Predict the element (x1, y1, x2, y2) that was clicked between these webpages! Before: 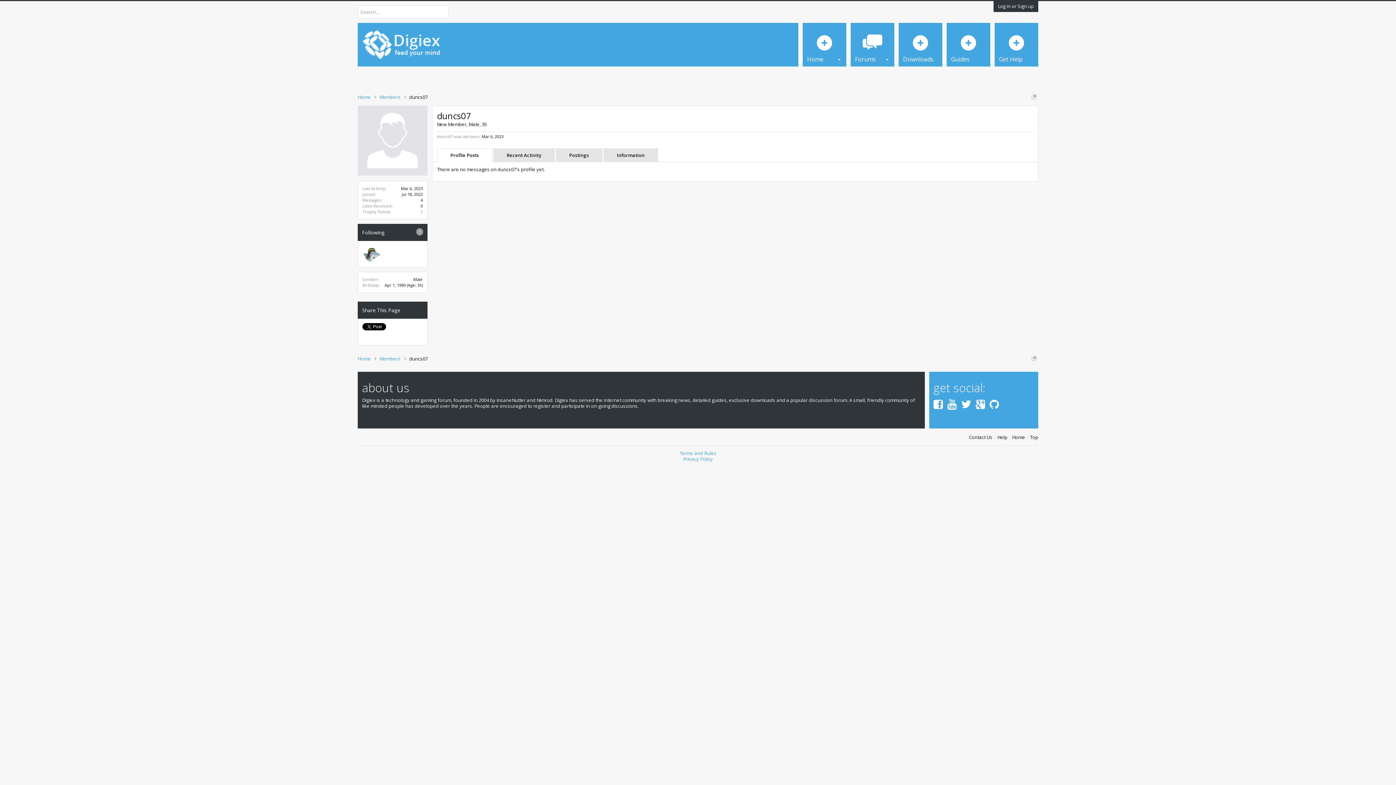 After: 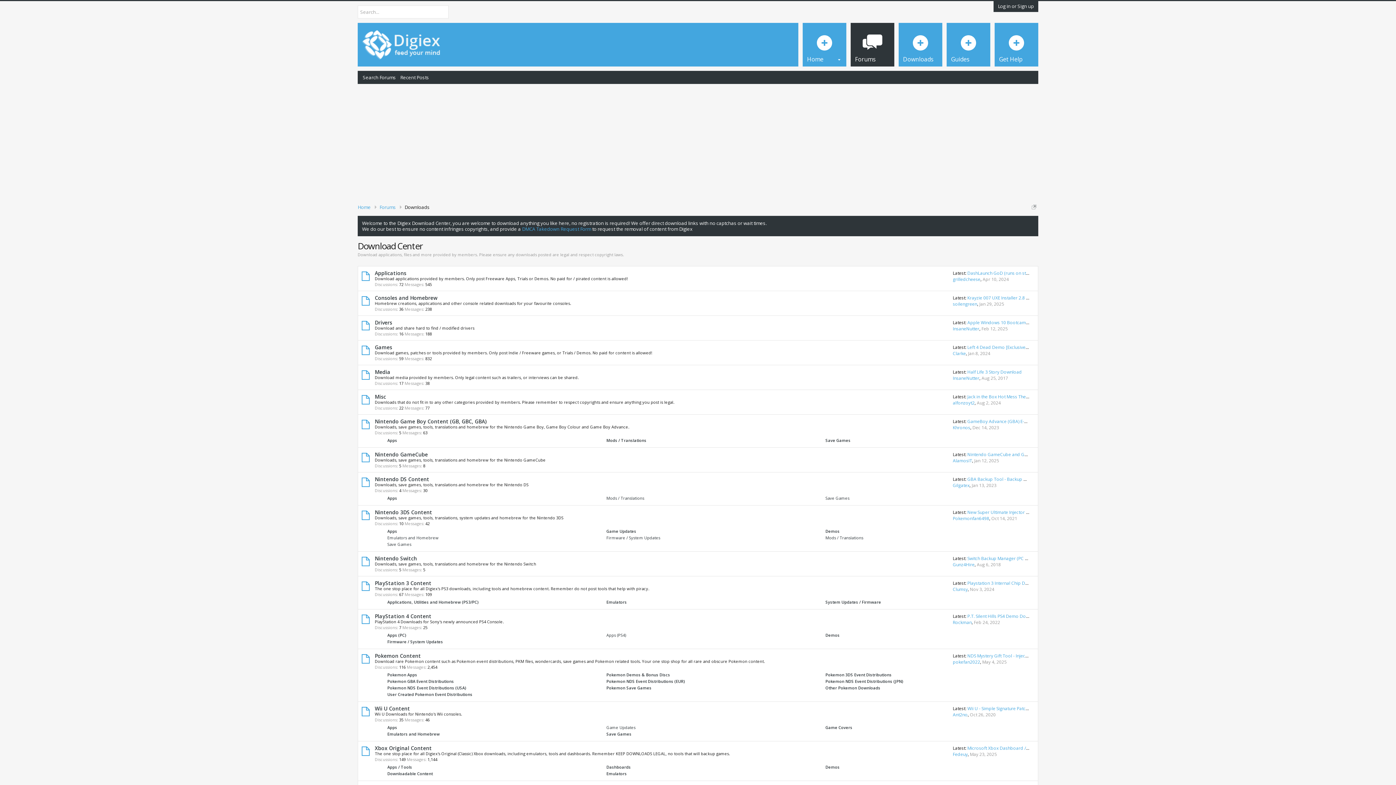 Action: label: Downloads bbox: (898, 22, 942, 66)